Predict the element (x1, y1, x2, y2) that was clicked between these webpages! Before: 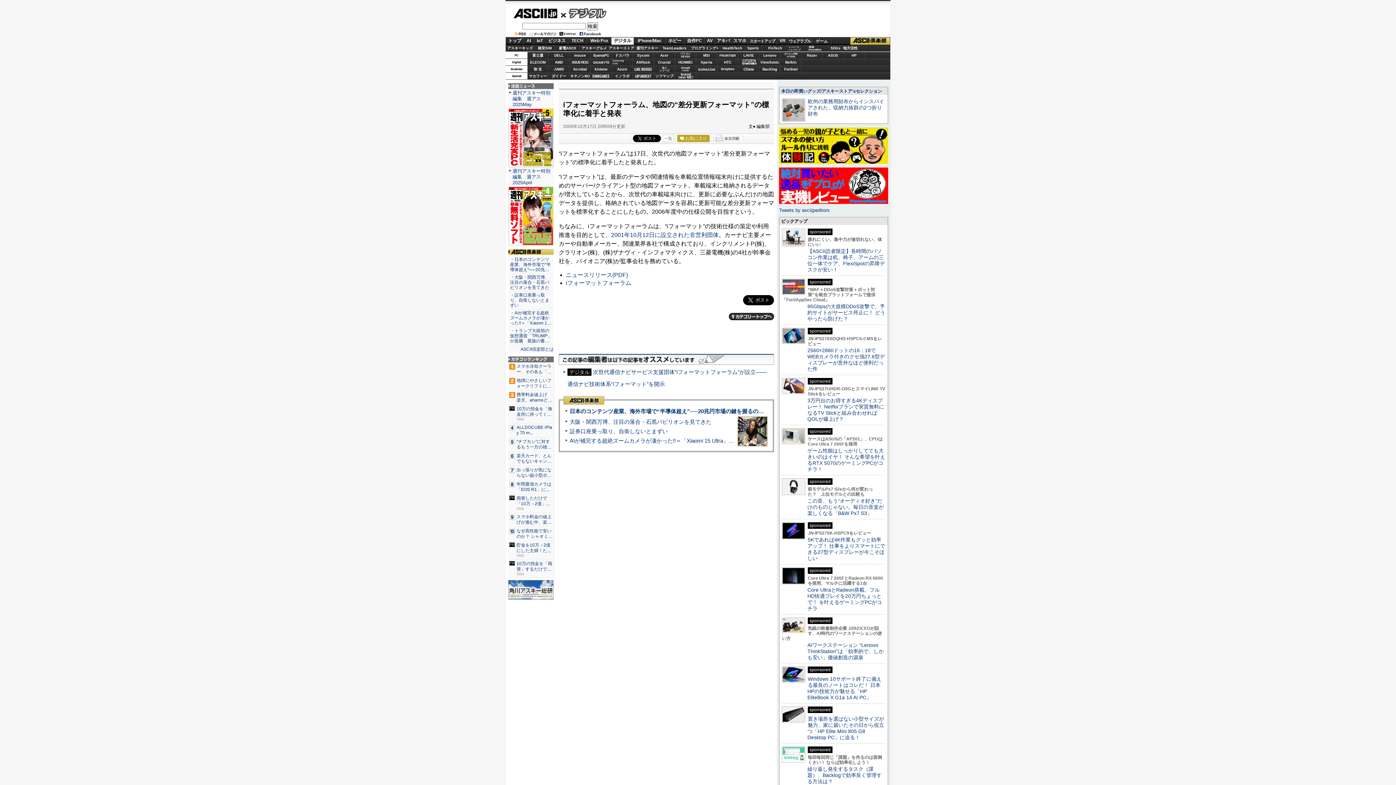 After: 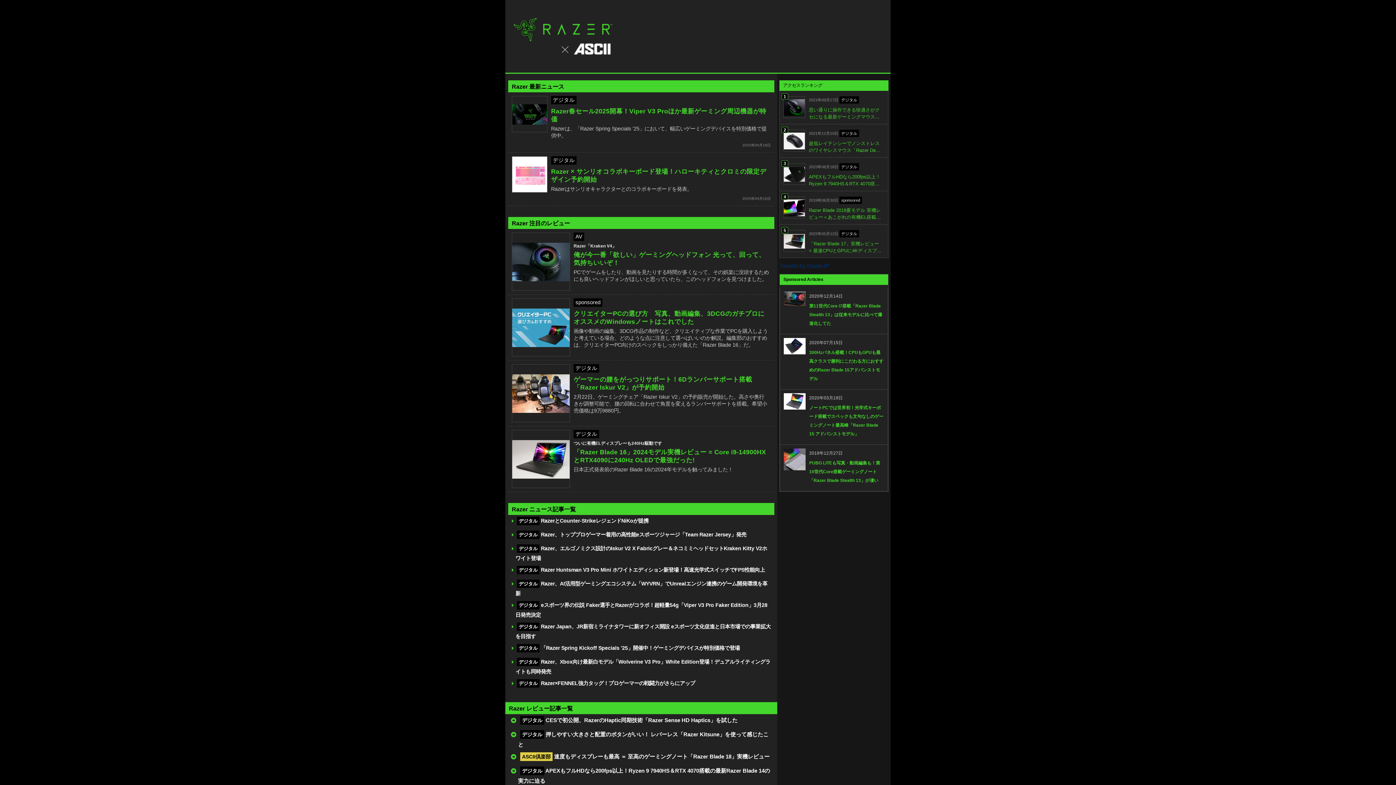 Action: label: Razer bbox: (801, 52, 822, 58)